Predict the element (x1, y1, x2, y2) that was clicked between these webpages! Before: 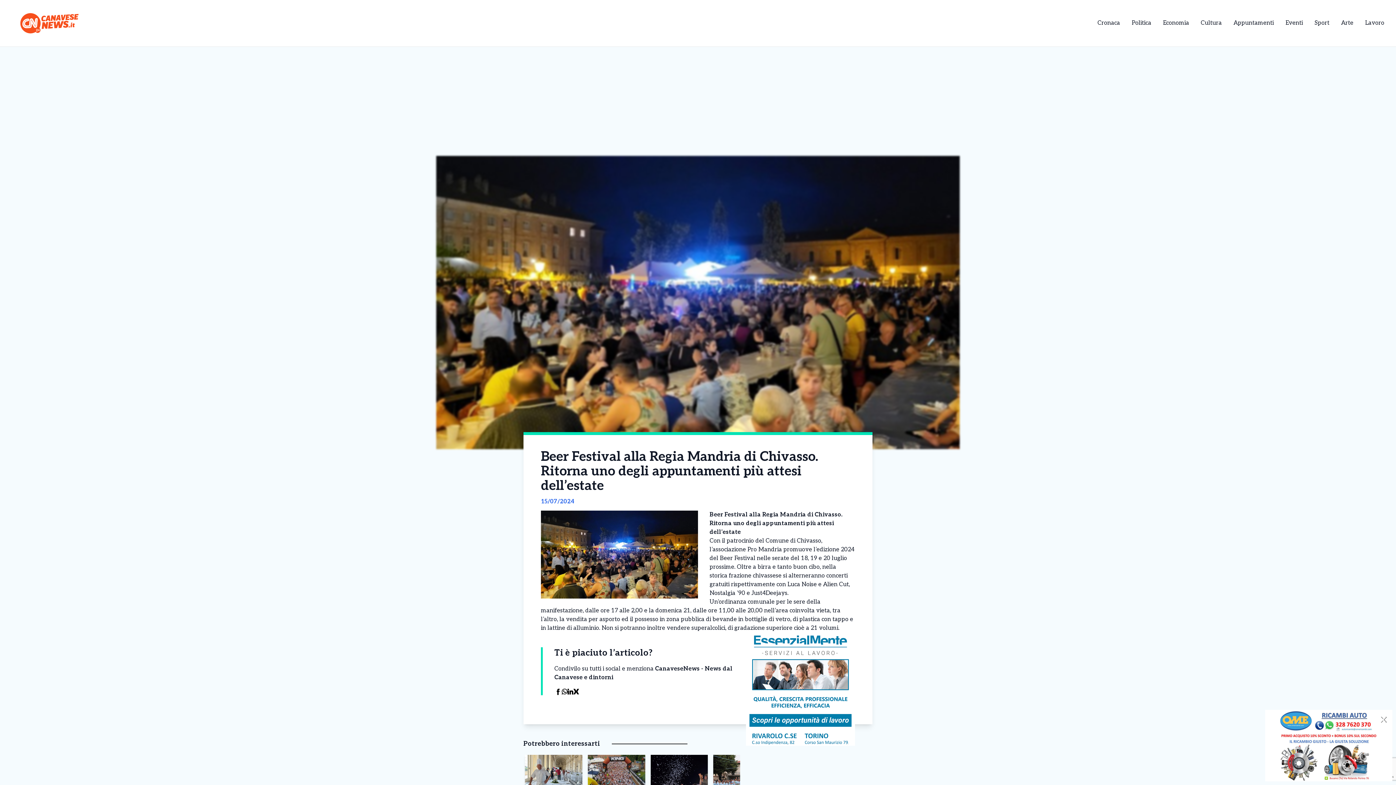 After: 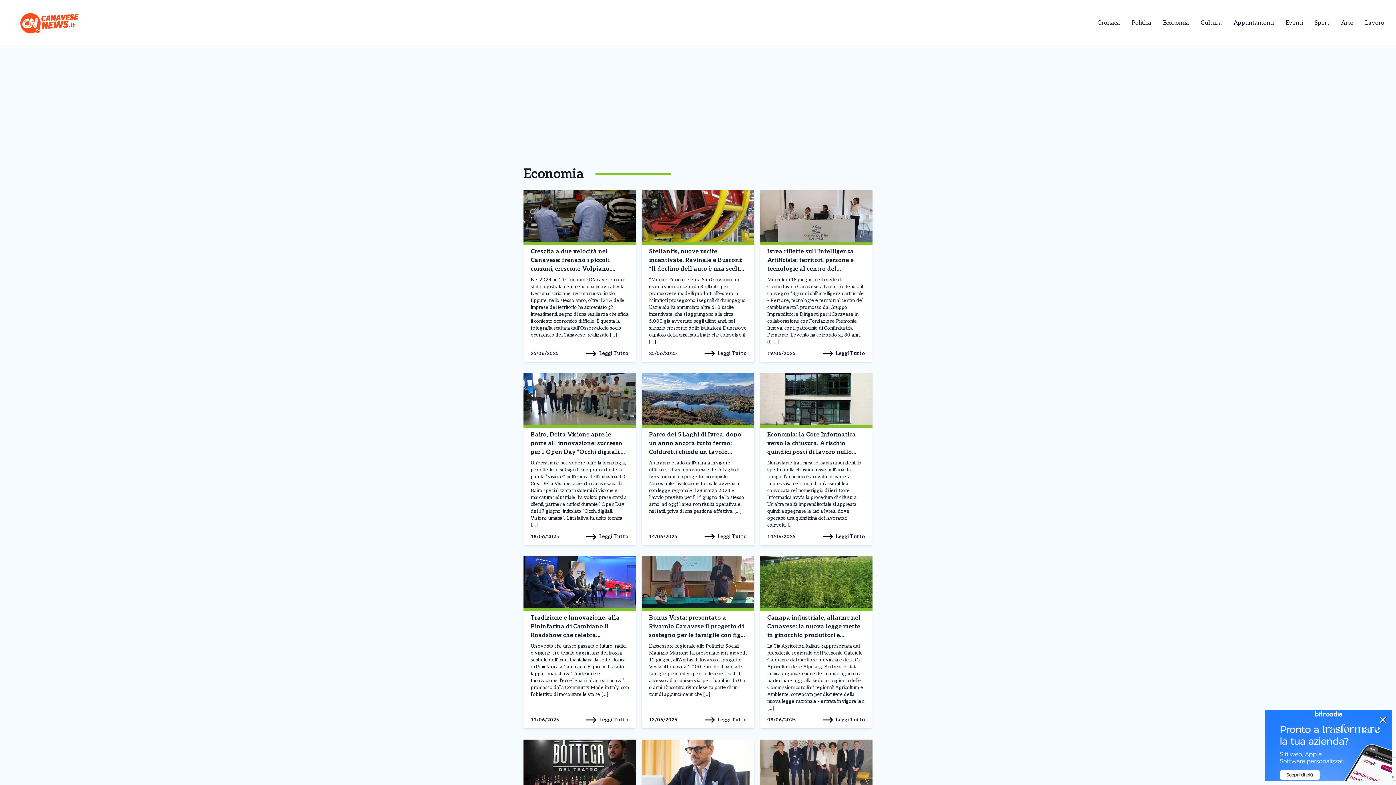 Action: bbox: (1163, 19, 1189, 26) label: Economia